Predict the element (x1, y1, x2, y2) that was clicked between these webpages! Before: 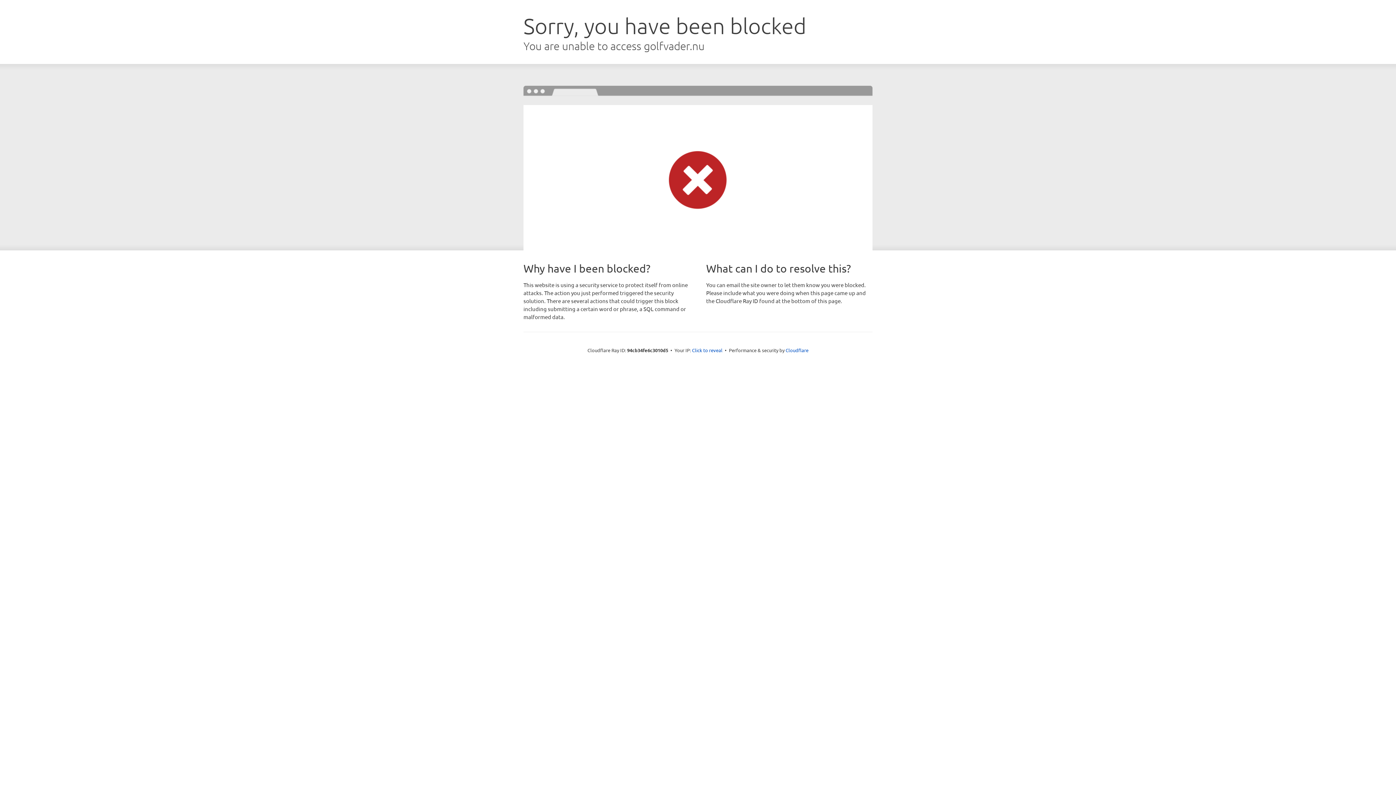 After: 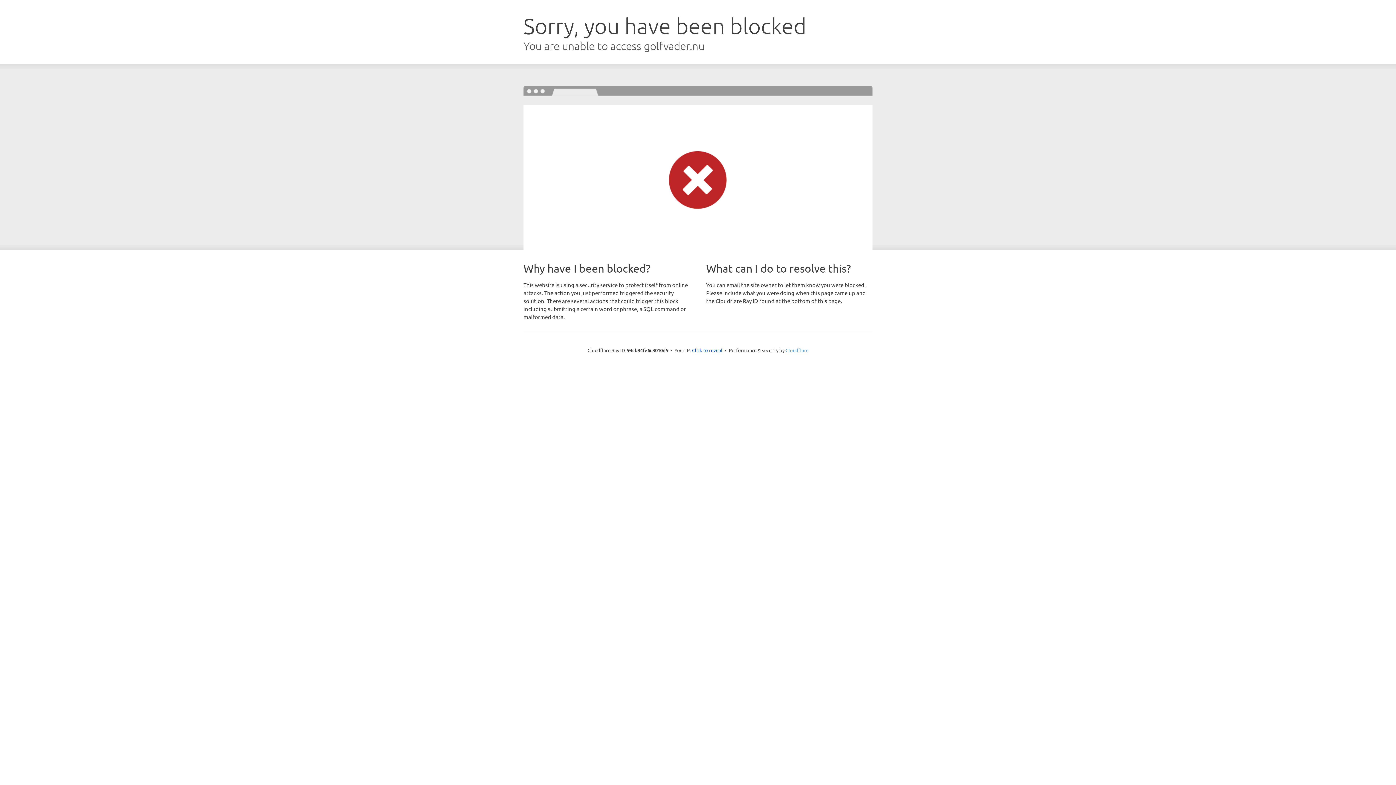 Action: label: Cloudflare bbox: (785, 347, 808, 353)